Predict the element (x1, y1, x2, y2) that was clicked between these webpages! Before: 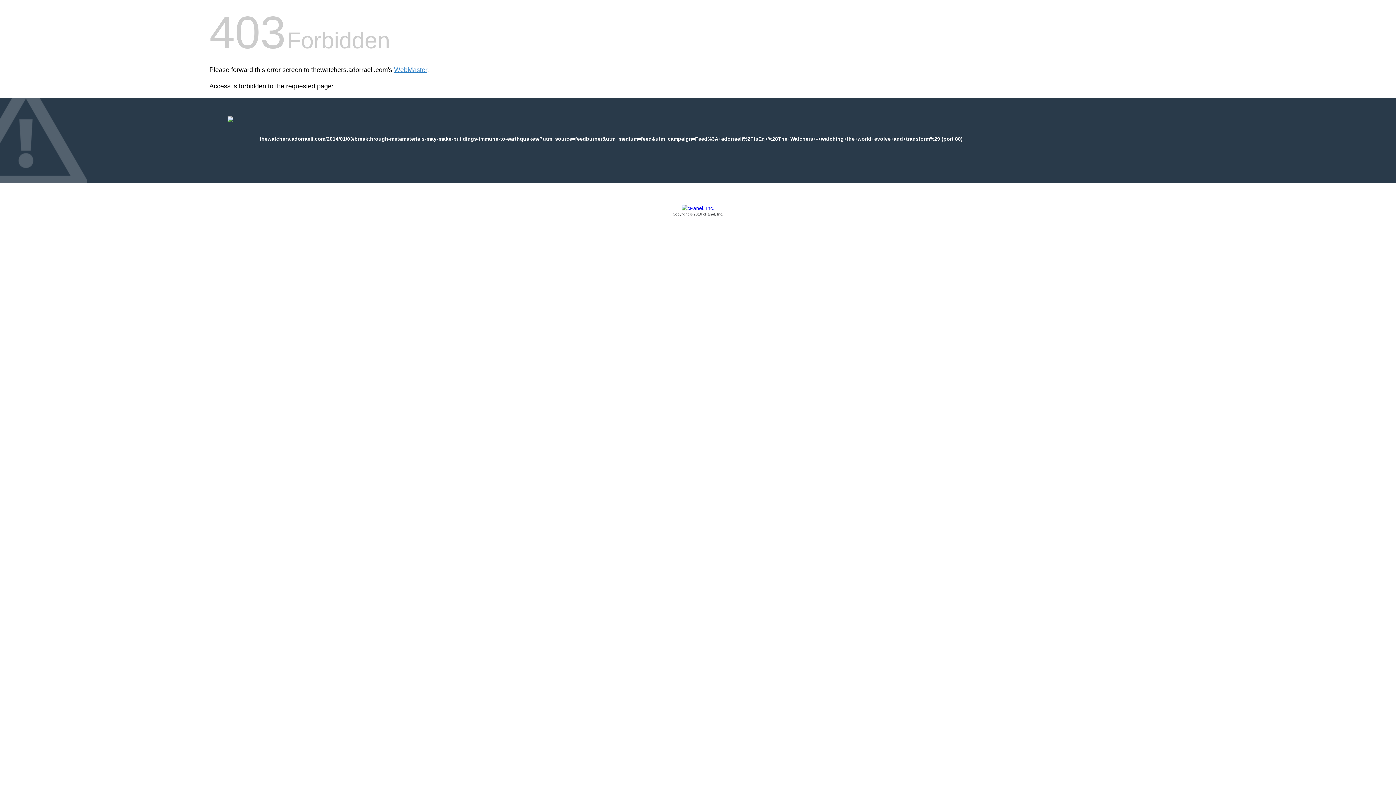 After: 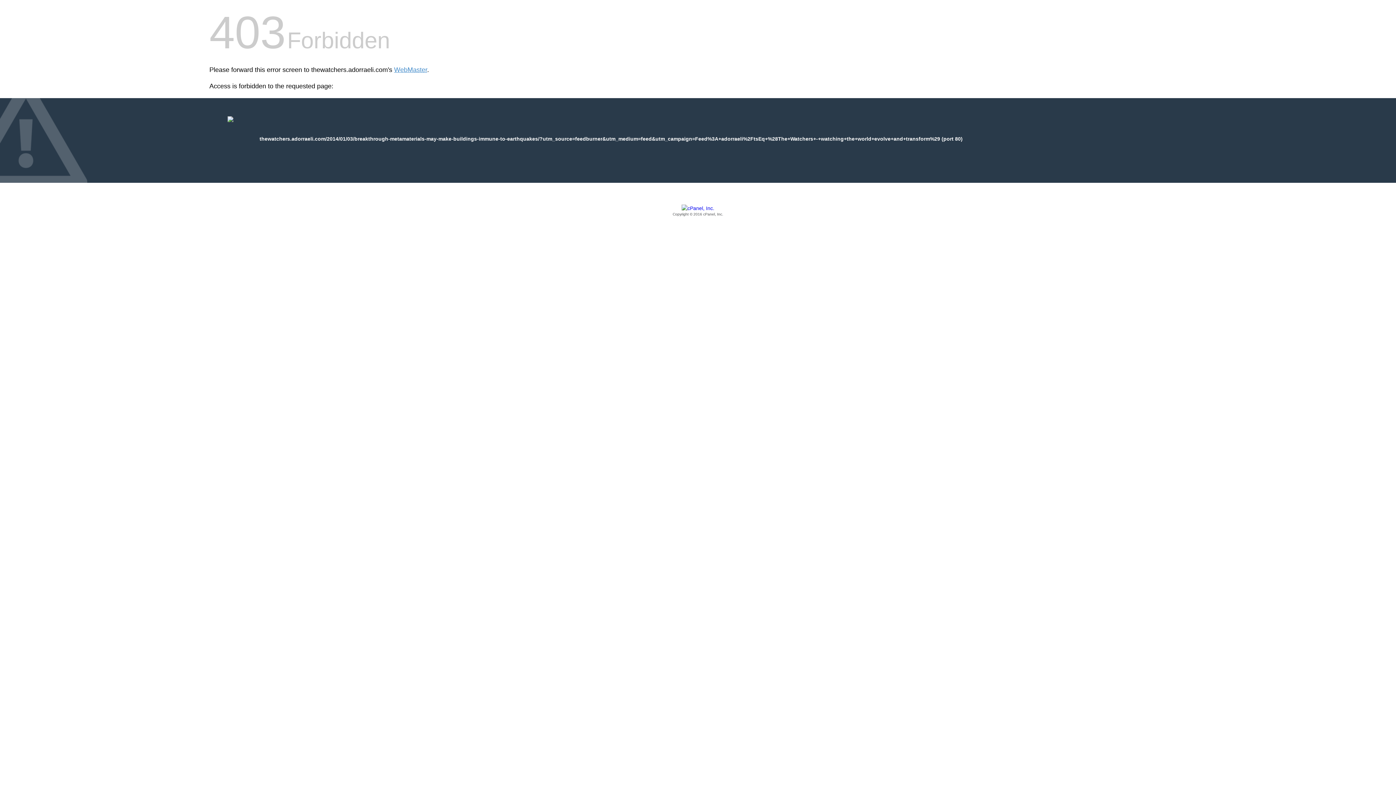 Action: label: Copyright © 2016 cPanel, Inc. bbox: (209, 205, 1186, 217)